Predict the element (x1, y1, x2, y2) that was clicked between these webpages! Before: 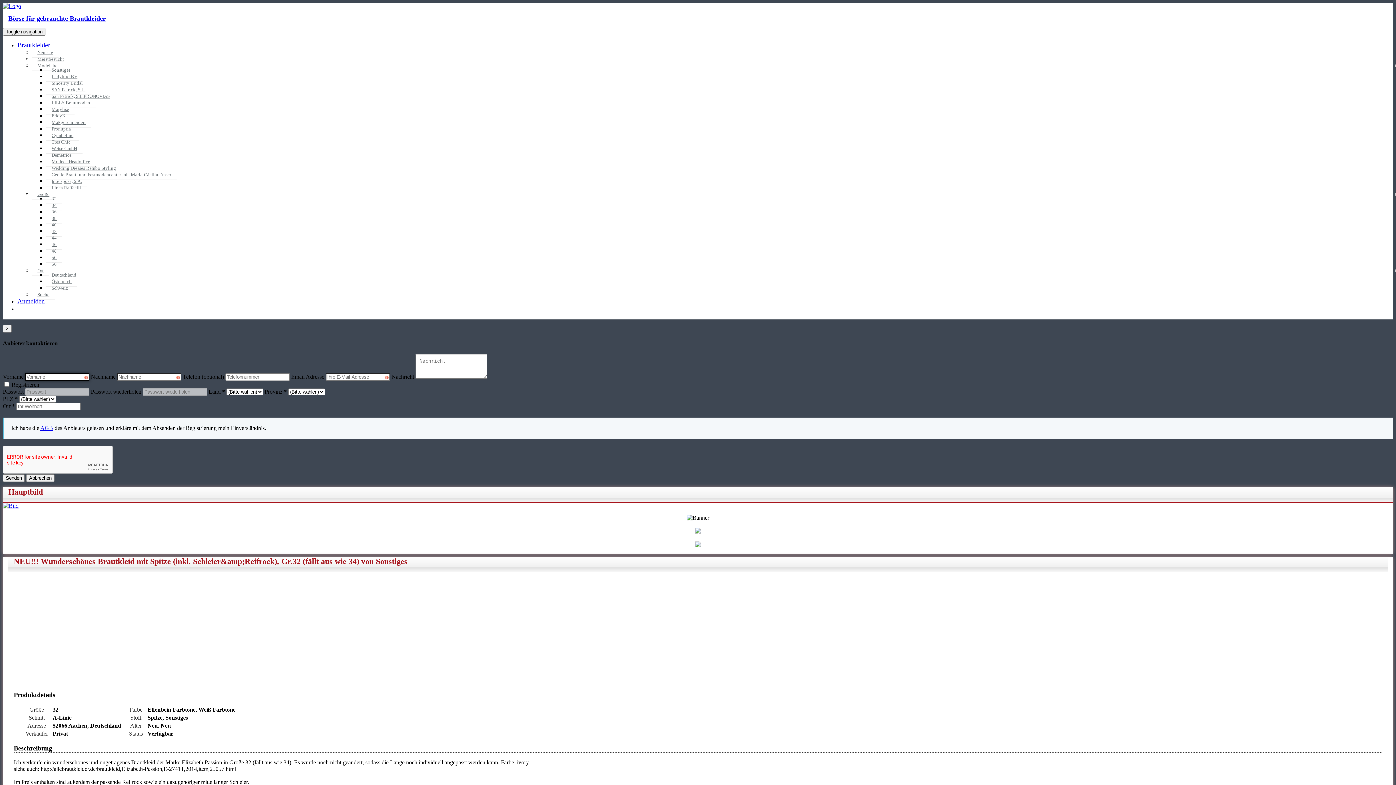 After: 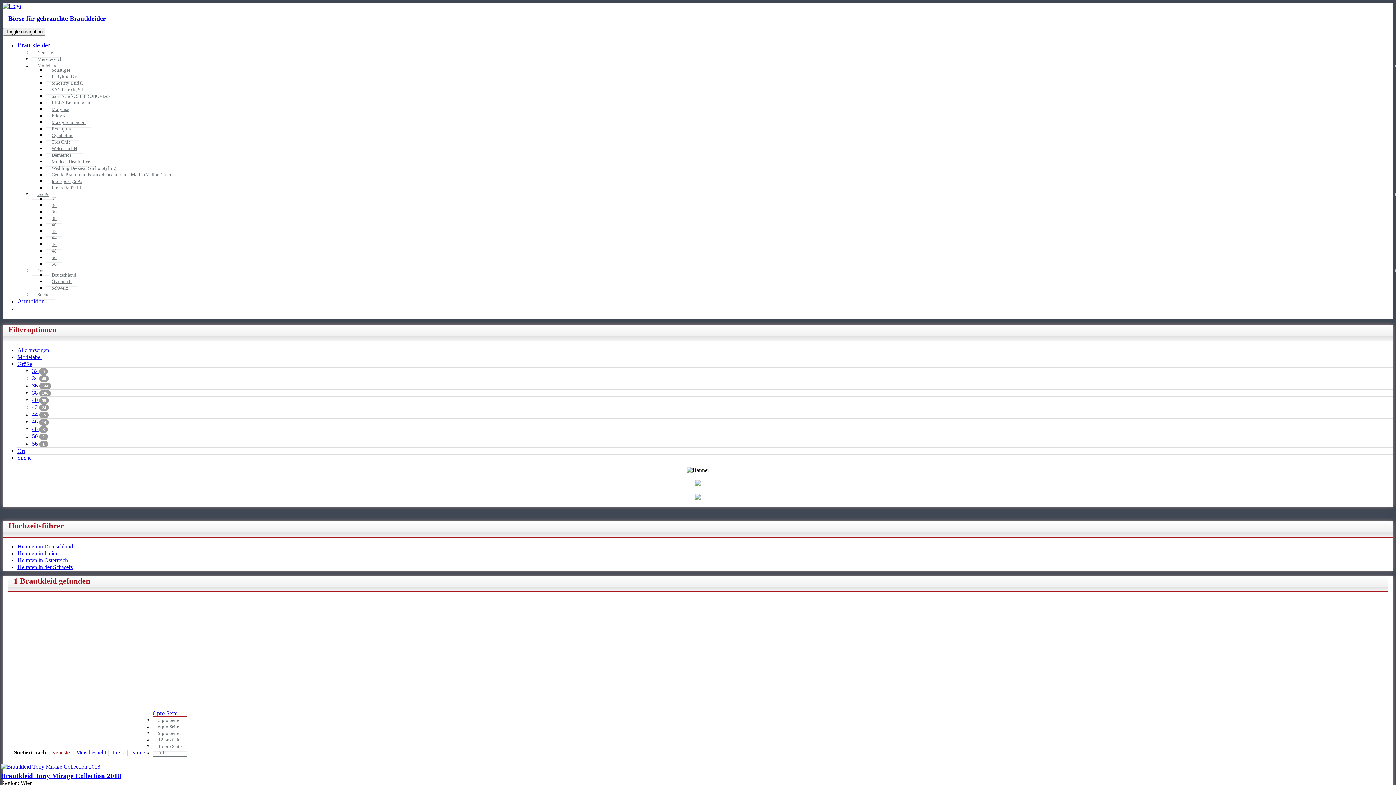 Action: bbox: (46, 259, 62, 269) label: 56